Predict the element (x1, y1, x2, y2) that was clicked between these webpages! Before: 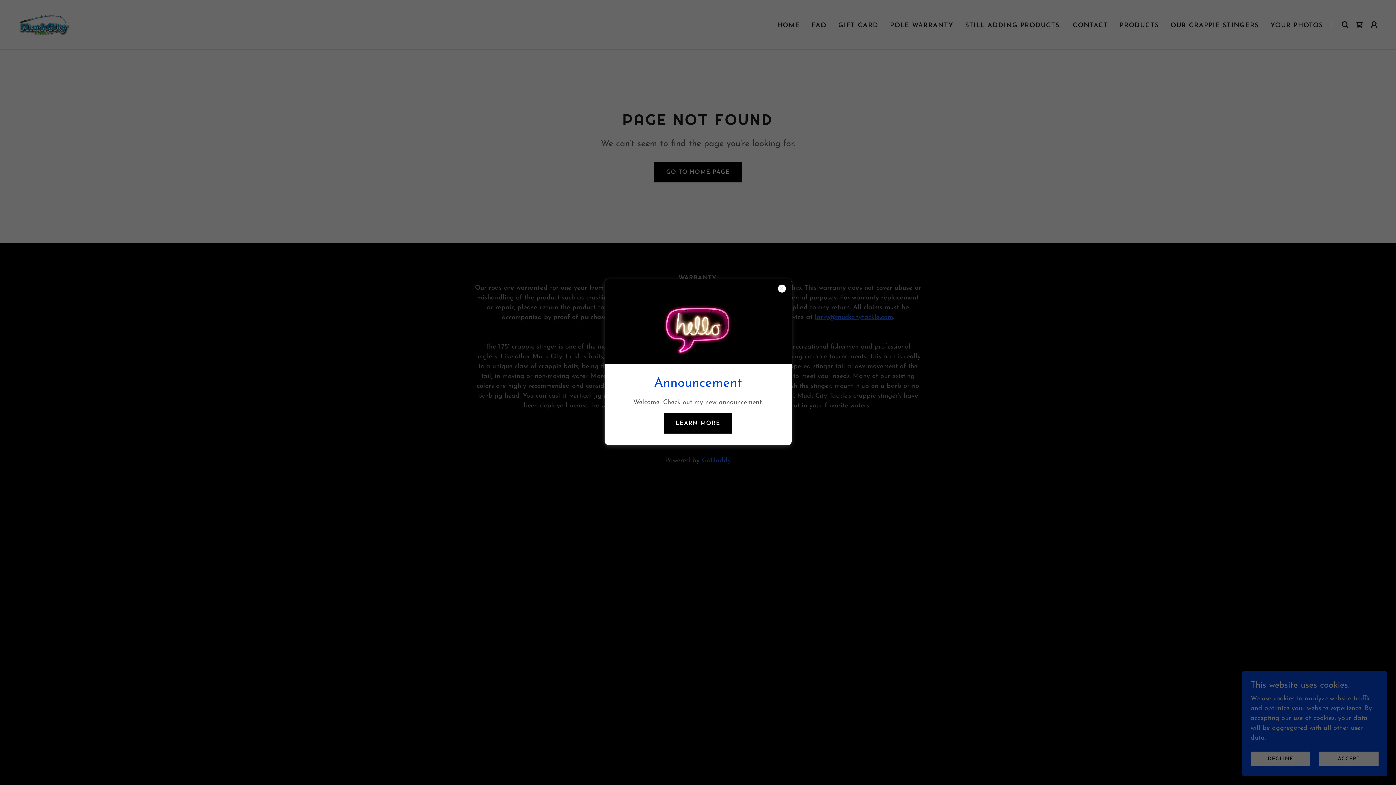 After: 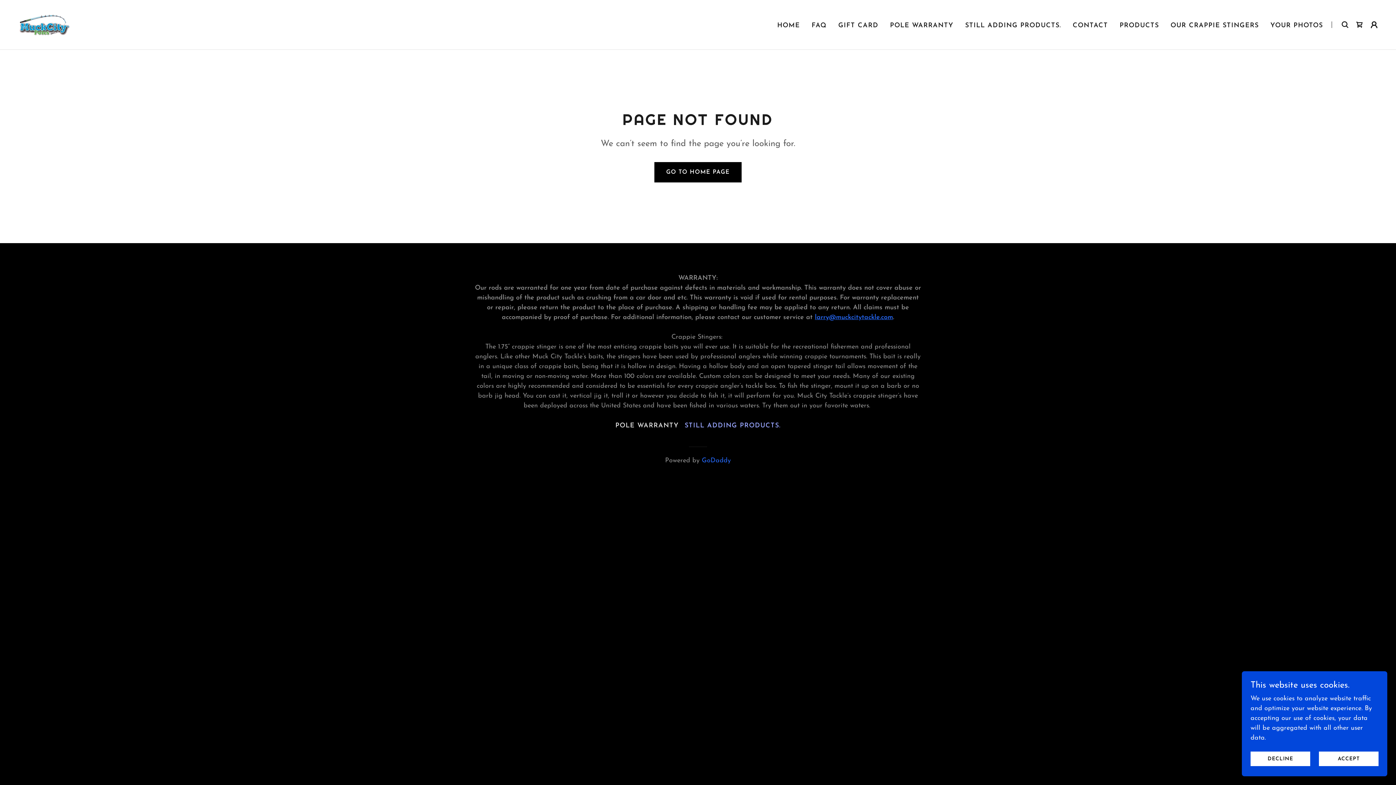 Action: bbox: (664, 413, 732, 433) label: LEARN MORE